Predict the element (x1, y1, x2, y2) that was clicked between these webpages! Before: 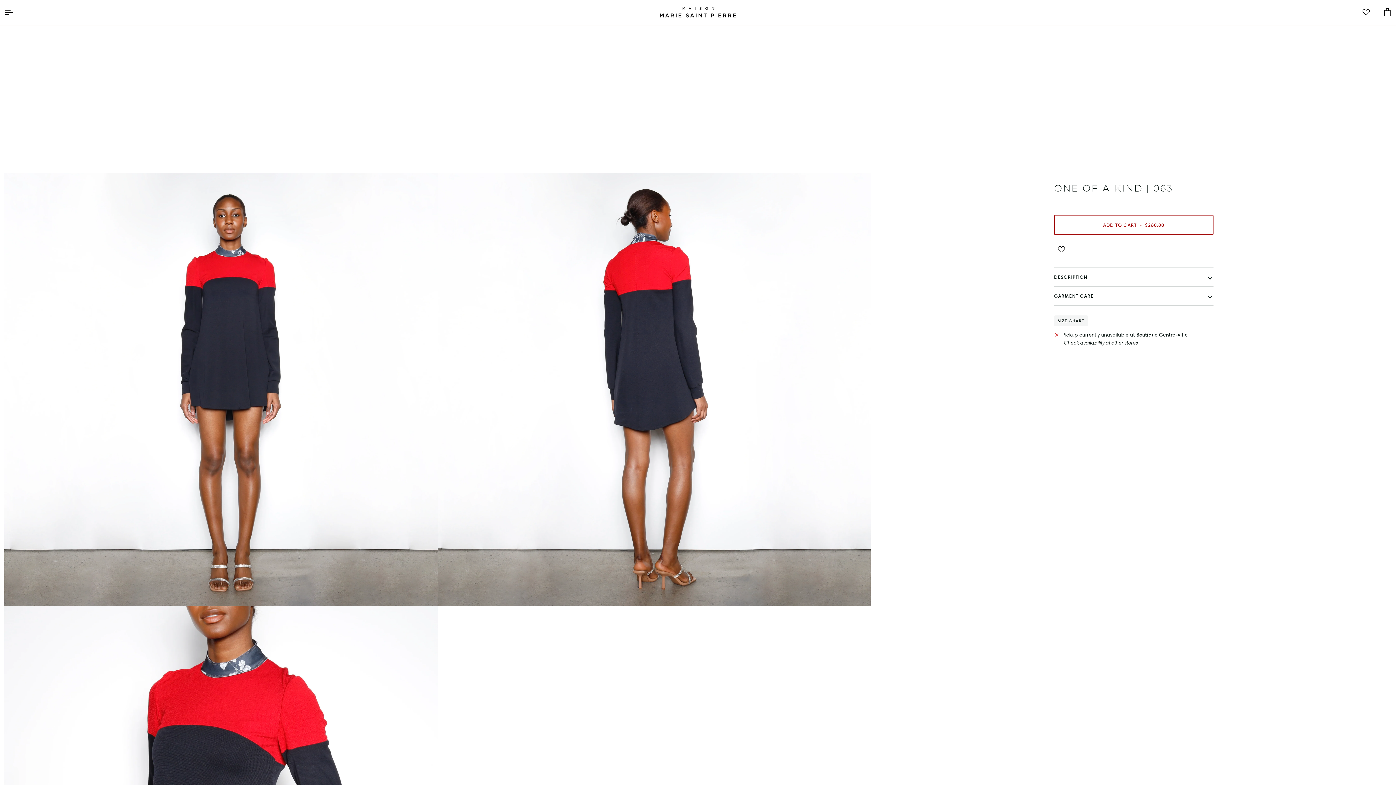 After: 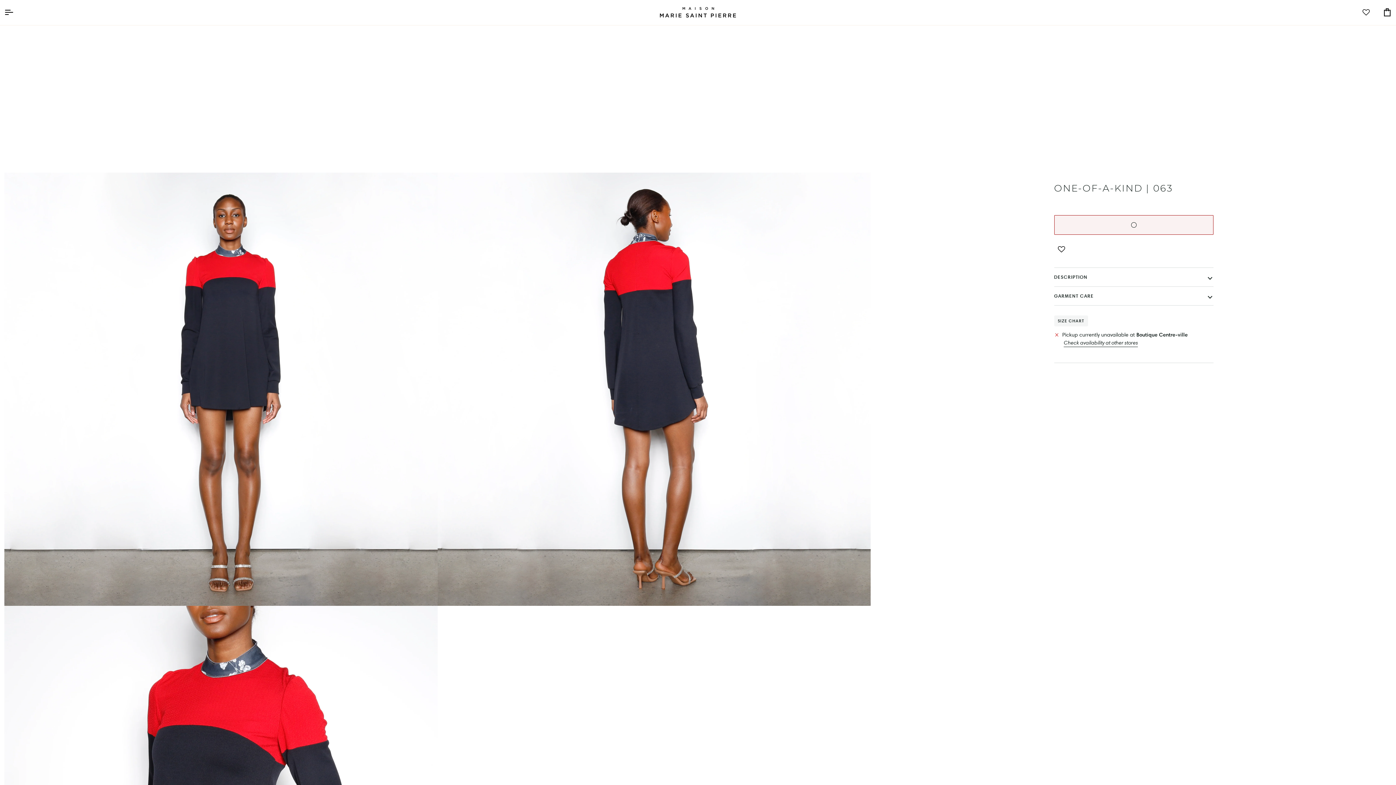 Action: bbox: (1054, 215, 1213, 234) label: ADD TO CART • $260.00